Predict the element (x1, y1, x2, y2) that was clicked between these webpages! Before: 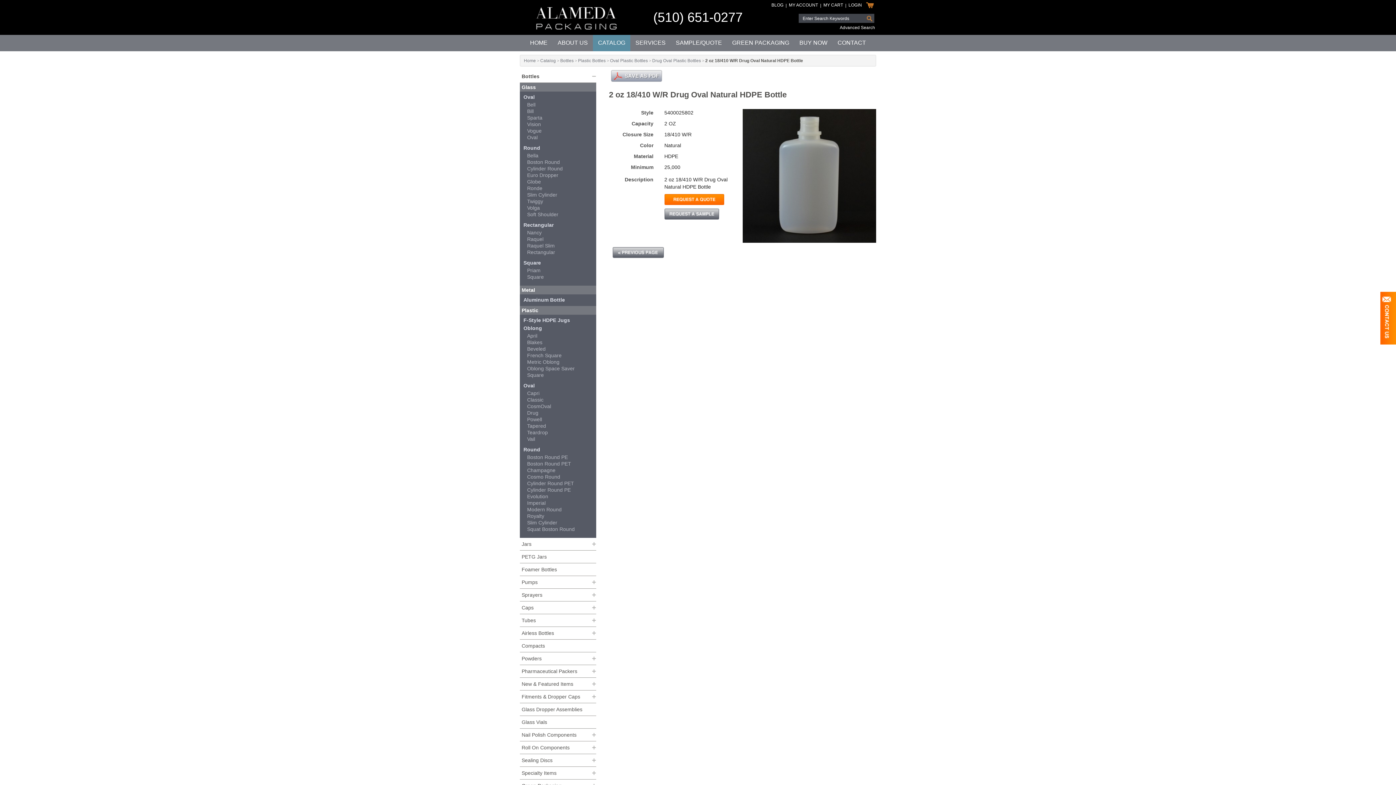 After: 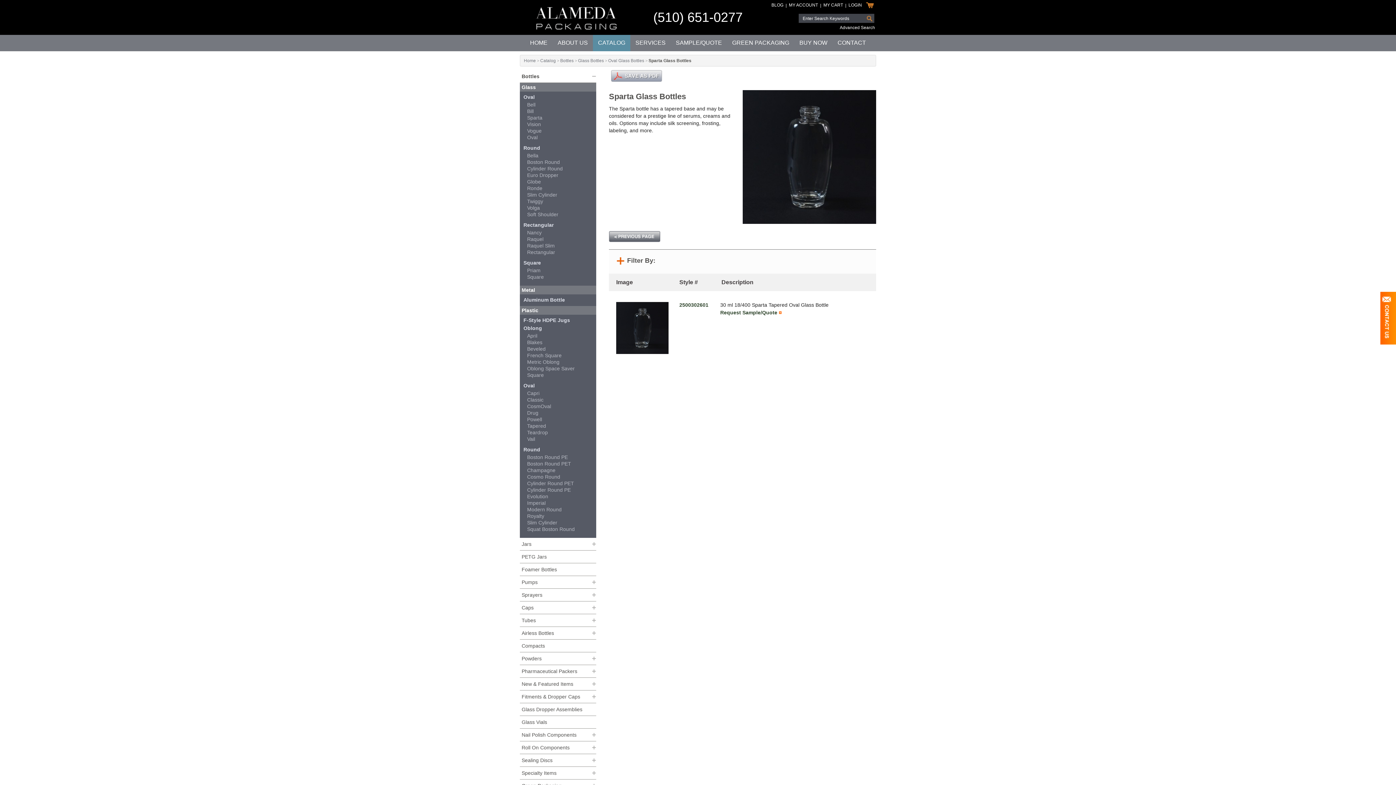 Action: bbox: (527, 114, 592, 121) label: Sparta